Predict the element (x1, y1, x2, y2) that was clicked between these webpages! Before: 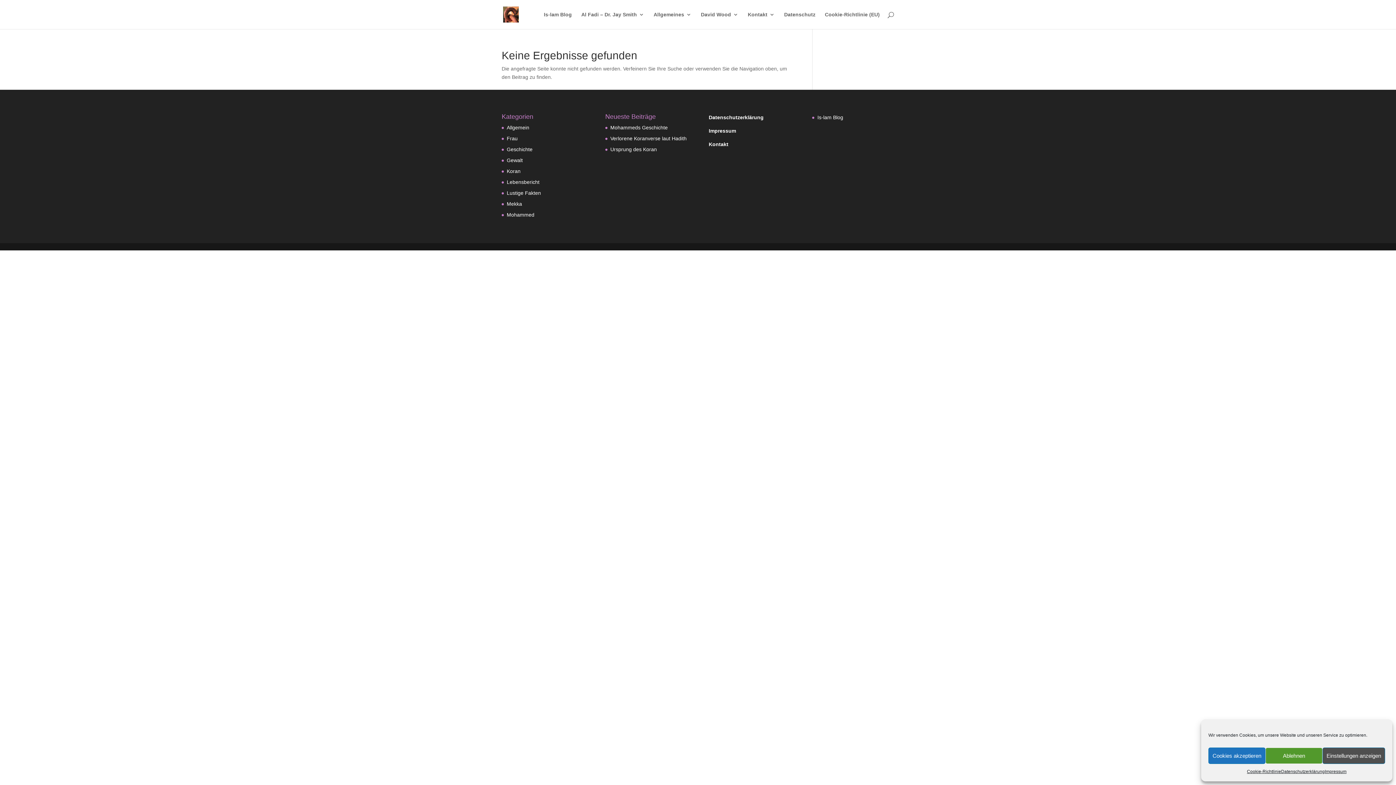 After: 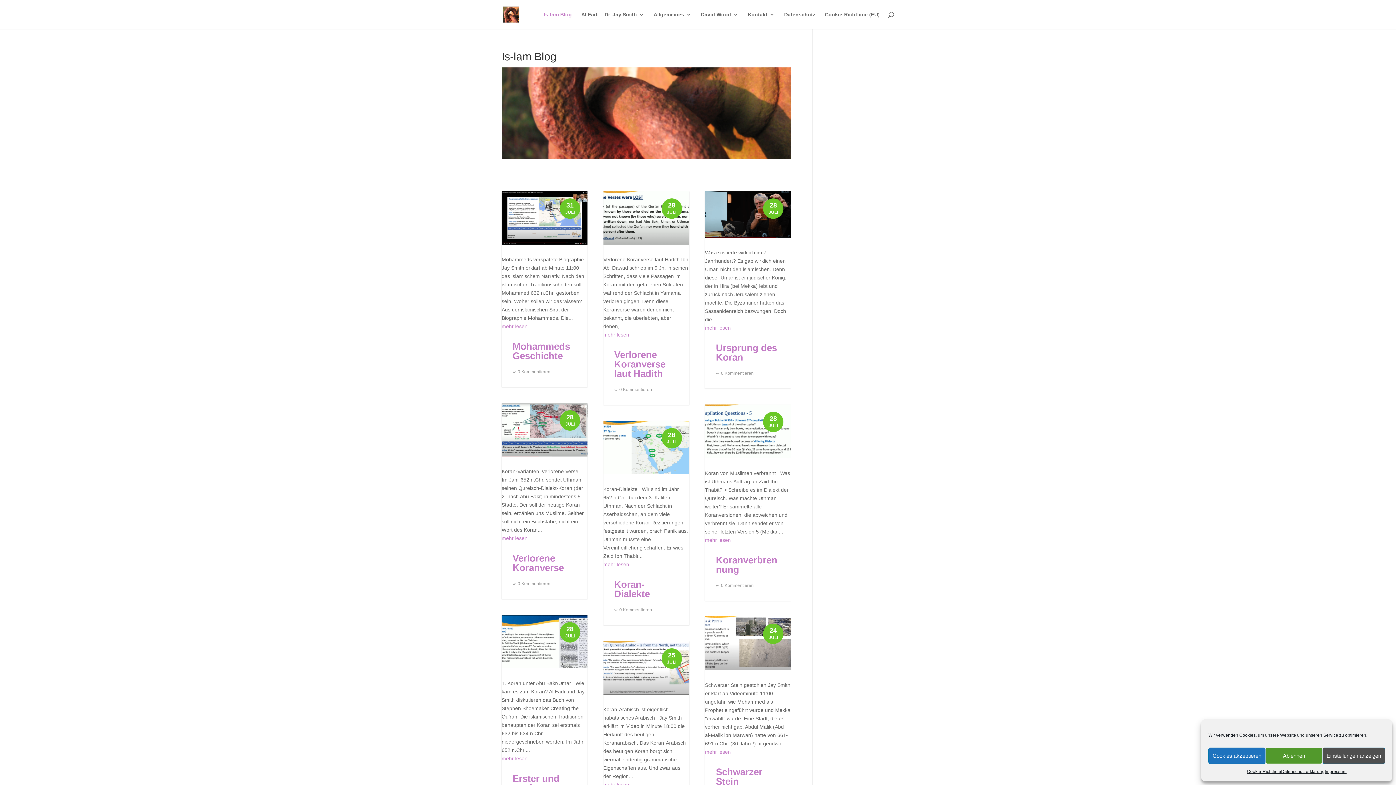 Action: bbox: (544, 12, 572, 29) label: Is-lam Blog